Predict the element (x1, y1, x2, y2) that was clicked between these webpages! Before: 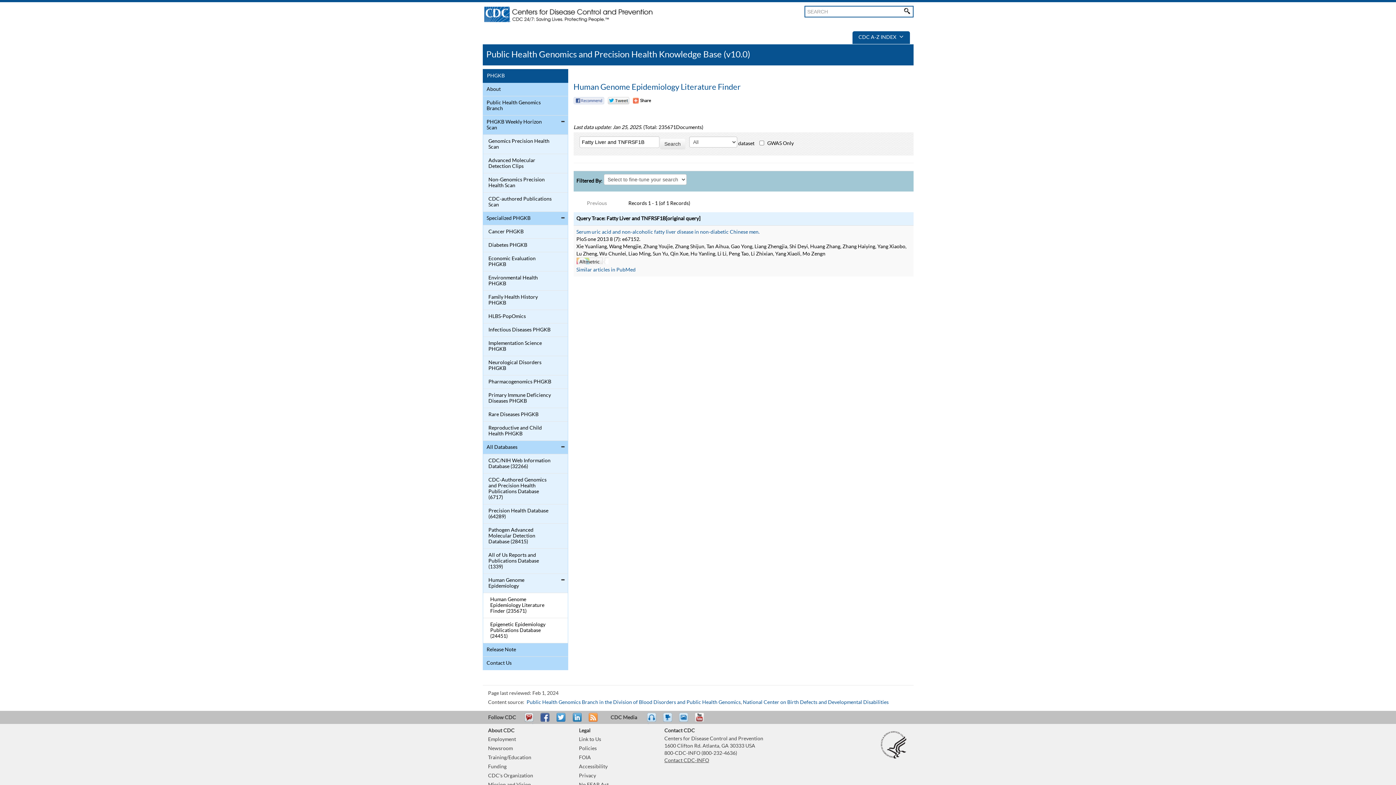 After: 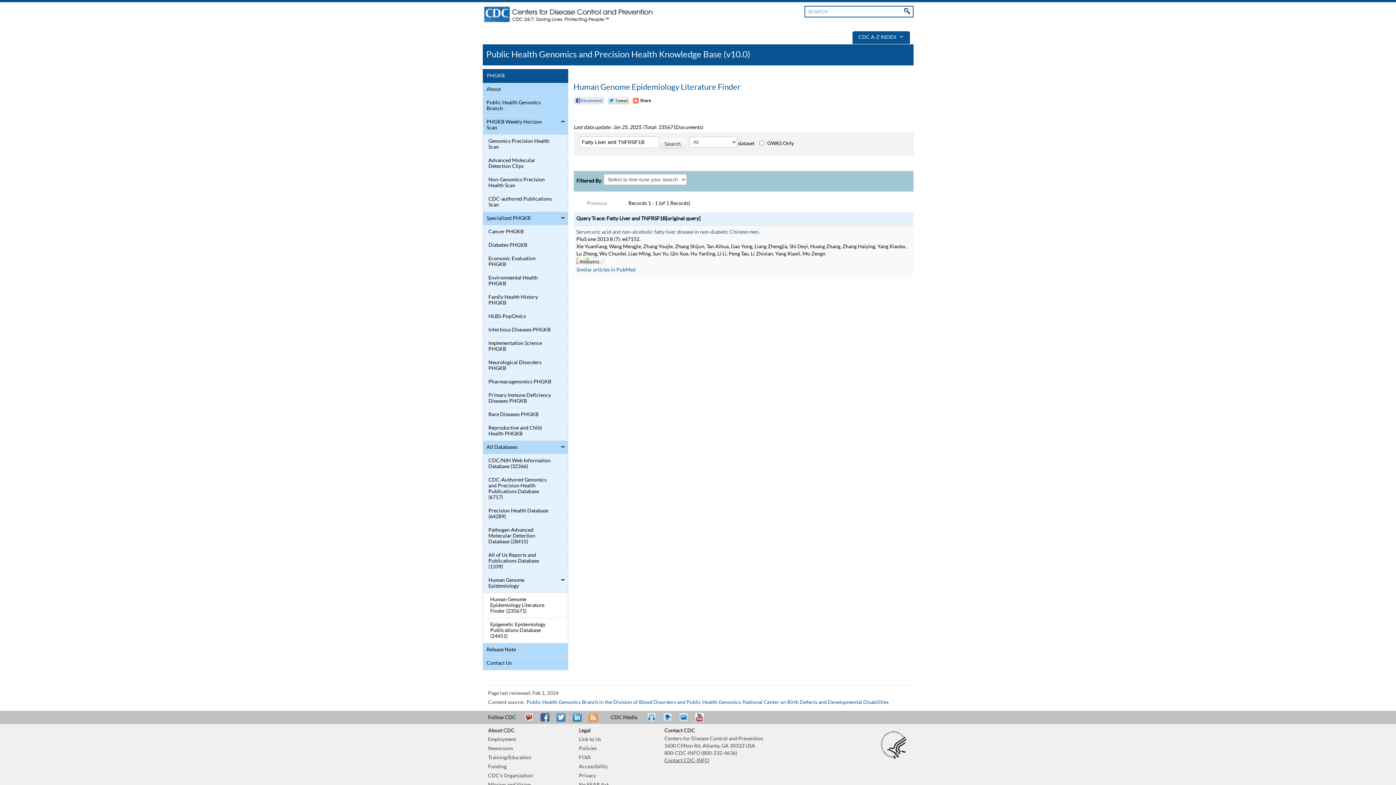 Action: label: Post bbox: (570, 713, 582, 729)